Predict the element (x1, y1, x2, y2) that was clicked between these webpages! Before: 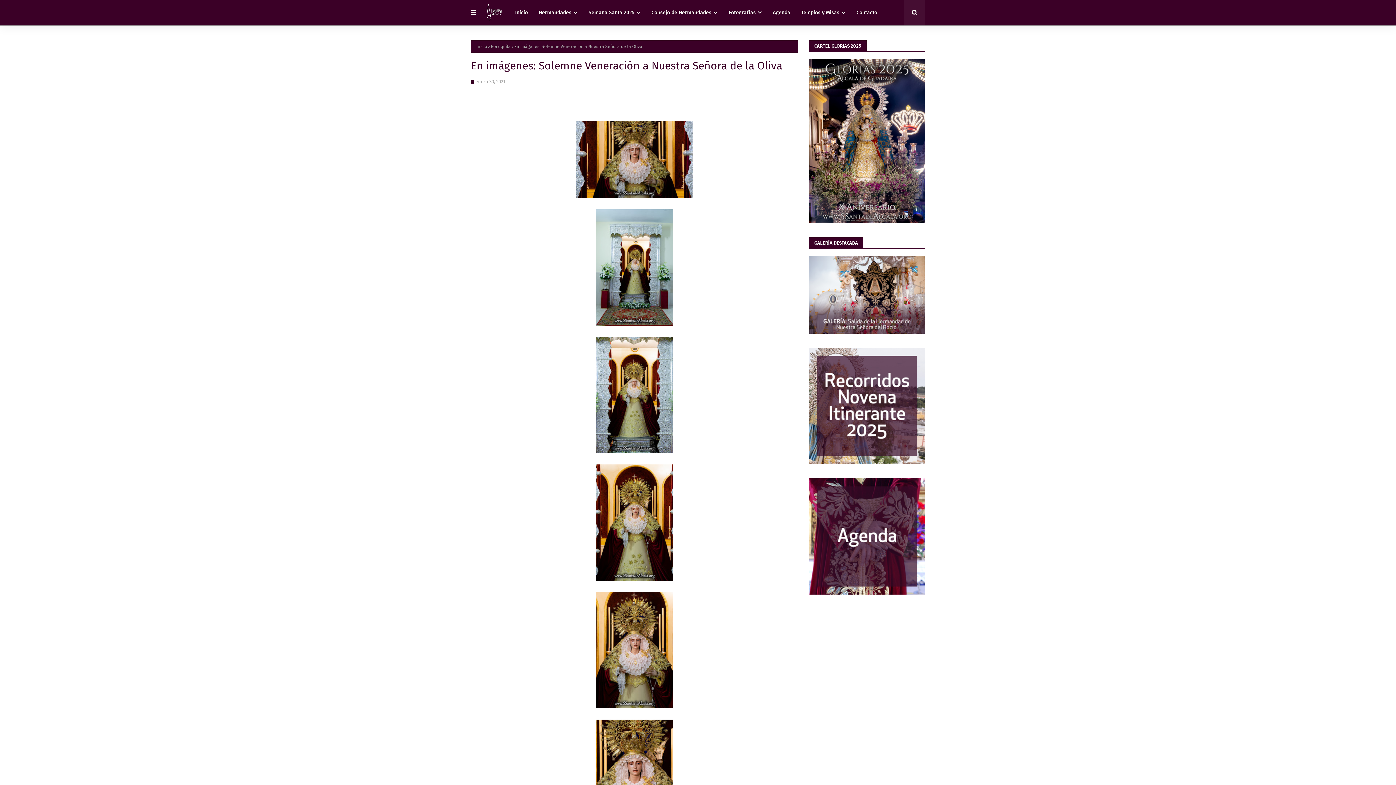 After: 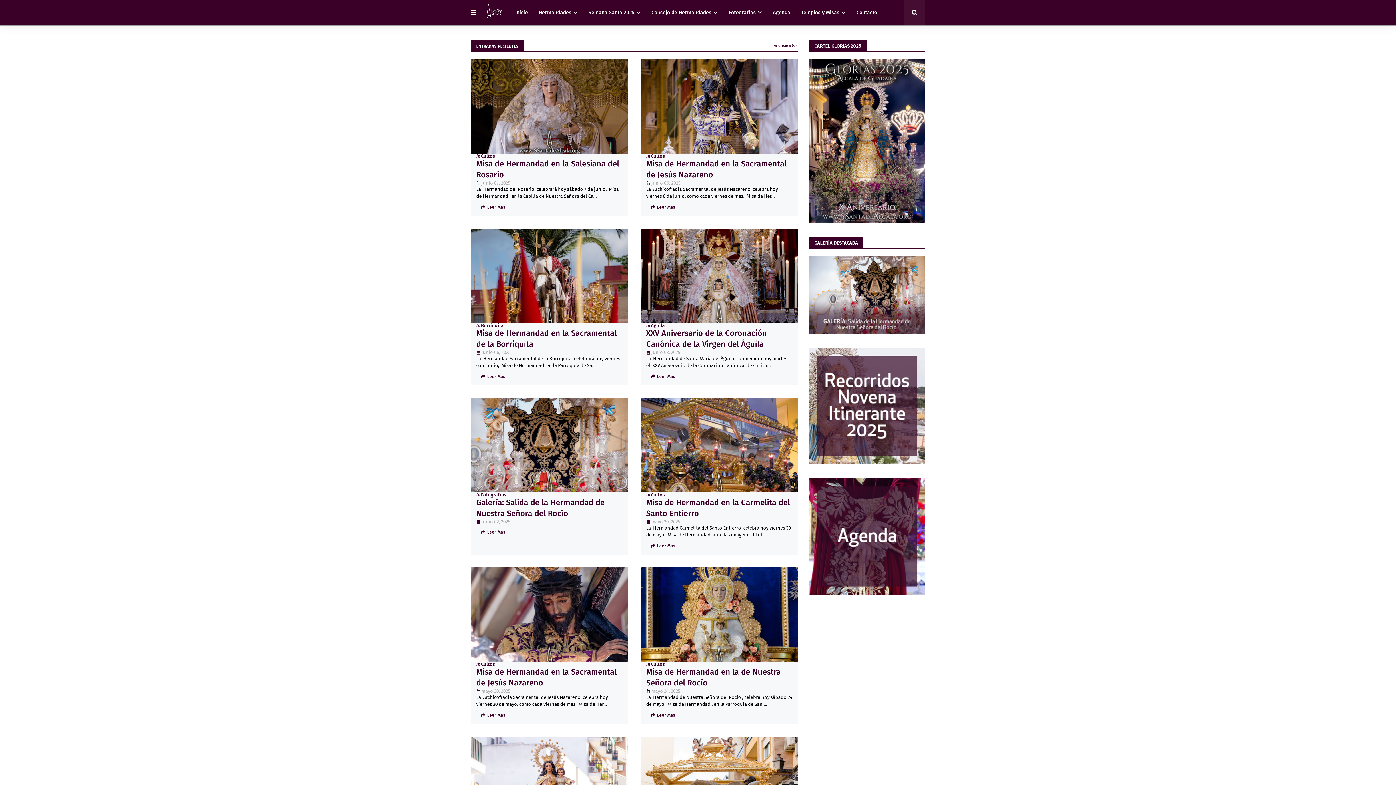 Action: bbox: (476, 40, 487, 52) label: Inicio